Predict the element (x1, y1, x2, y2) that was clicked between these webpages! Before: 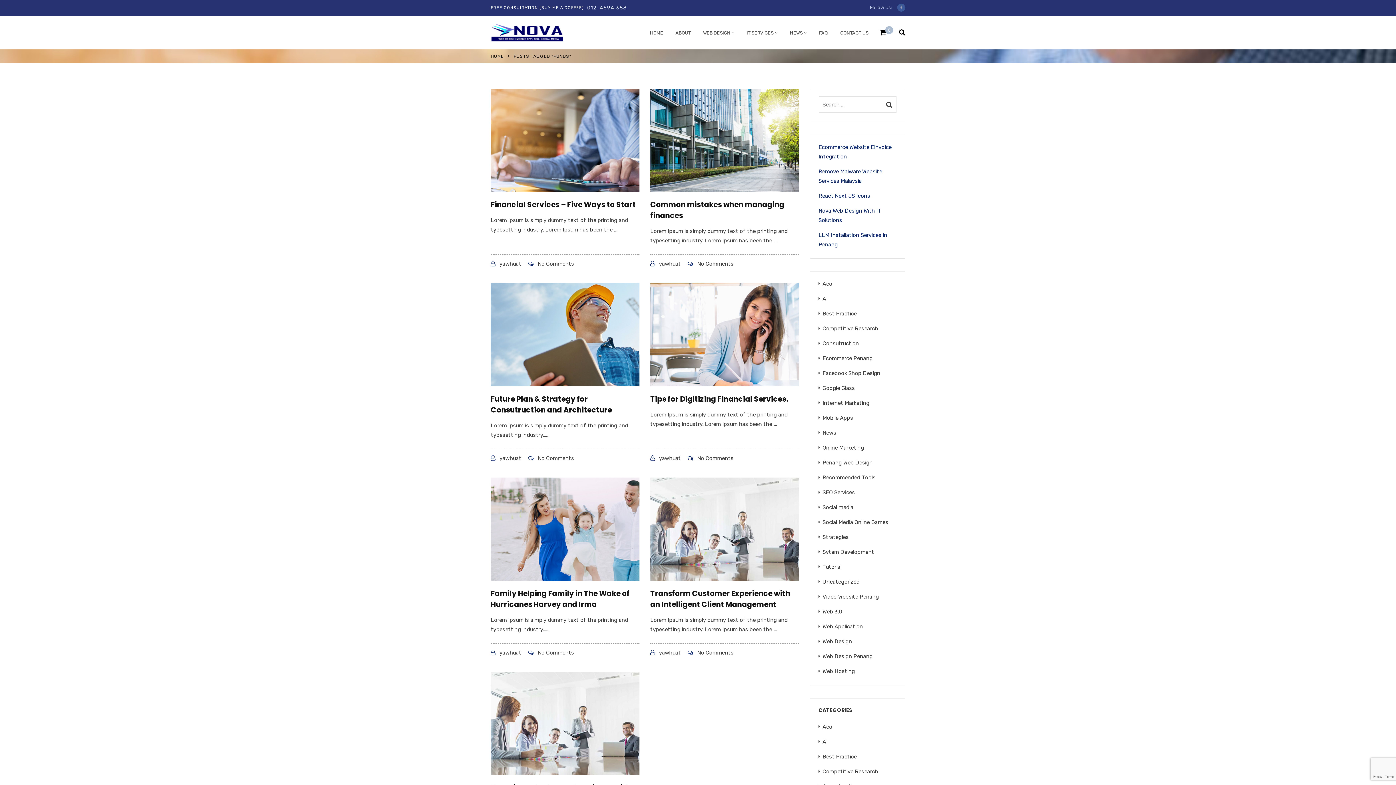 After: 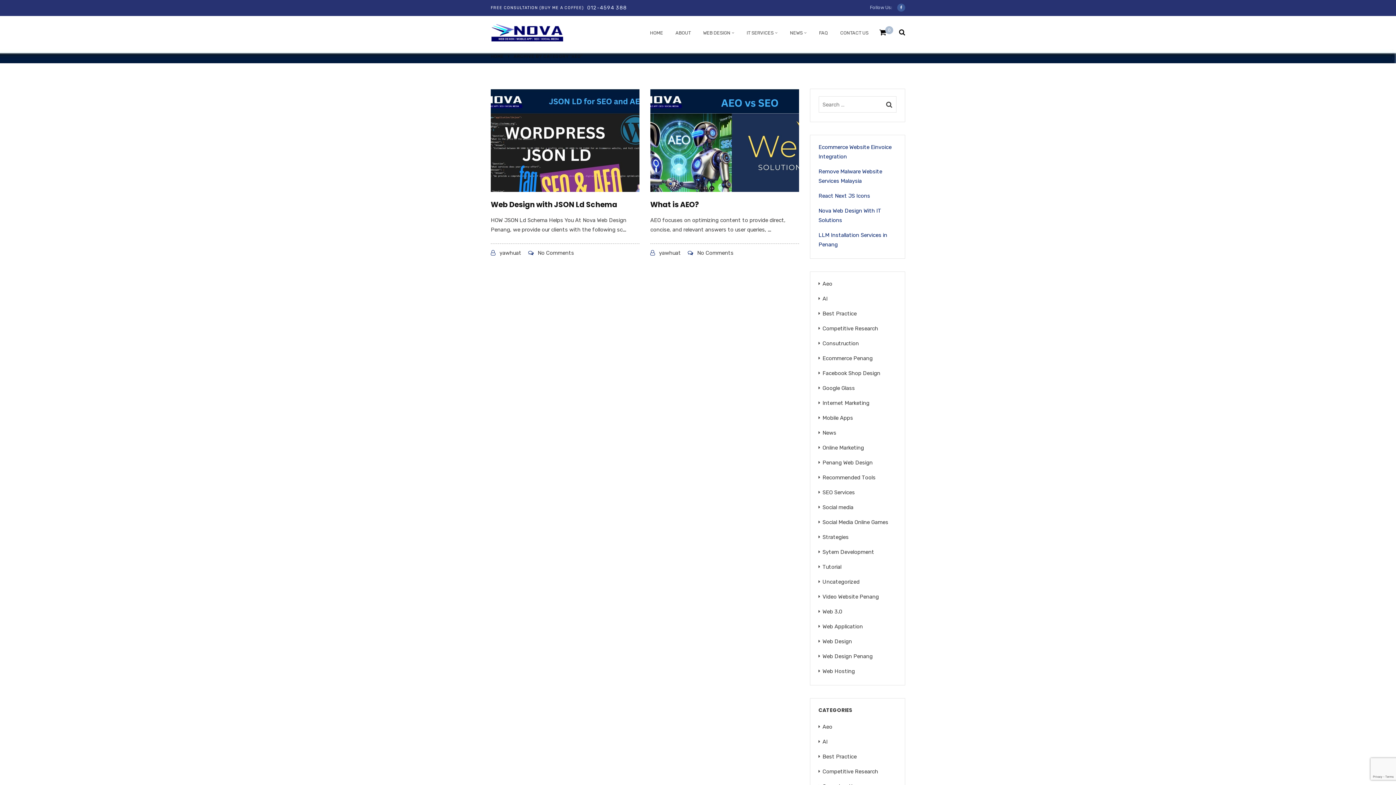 Action: label: Aeo bbox: (822, 724, 832, 730)